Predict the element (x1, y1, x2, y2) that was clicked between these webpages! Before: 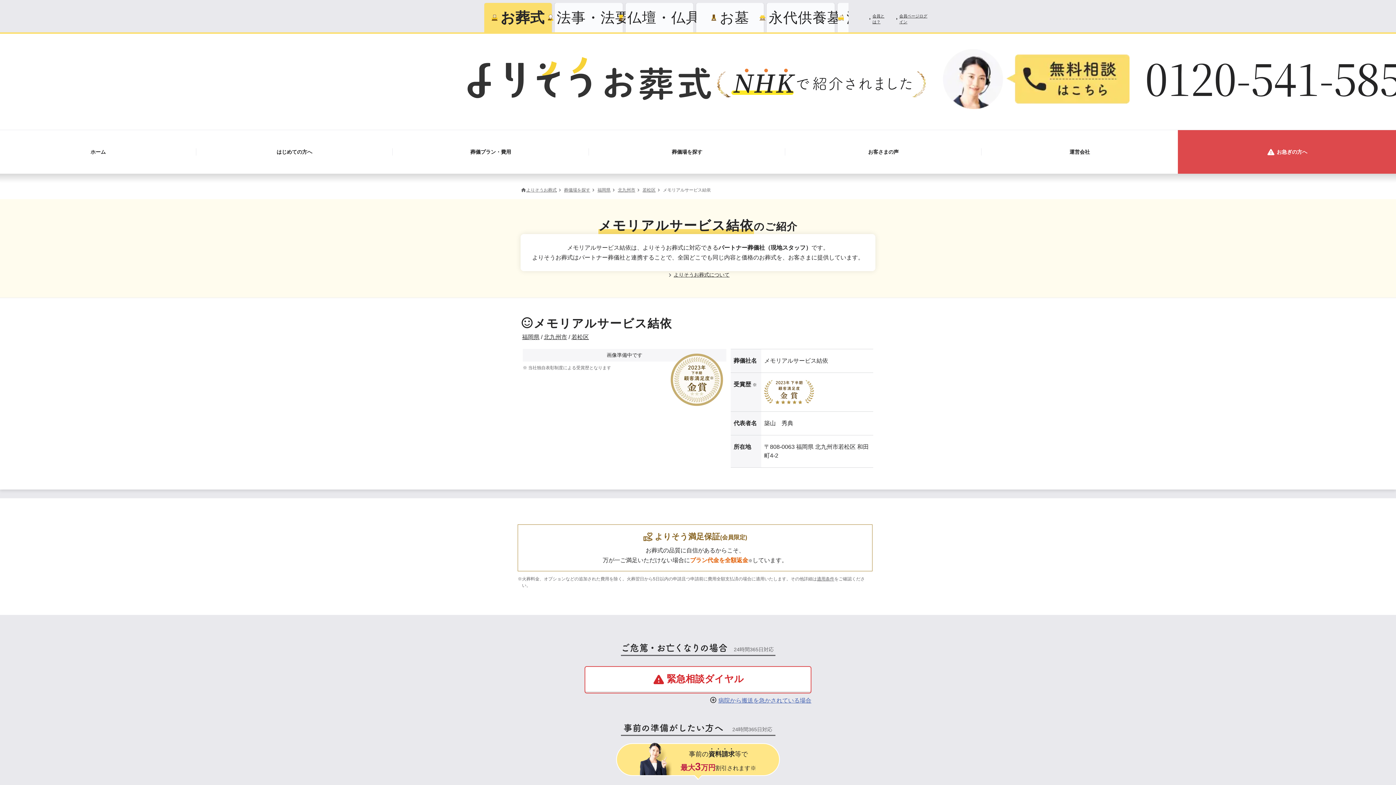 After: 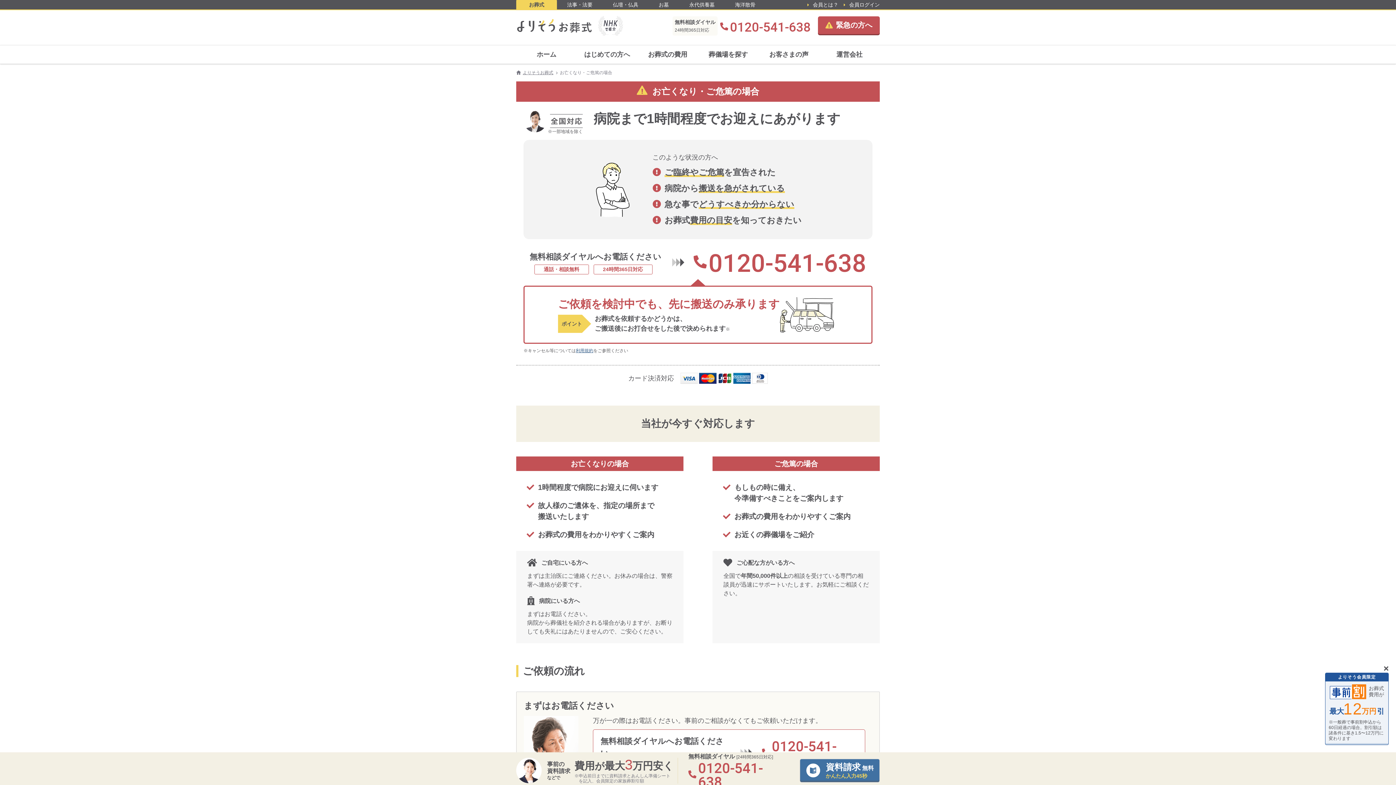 Action: label: お急ぎの方へ bbox: (1178, 130, 1396, 173)